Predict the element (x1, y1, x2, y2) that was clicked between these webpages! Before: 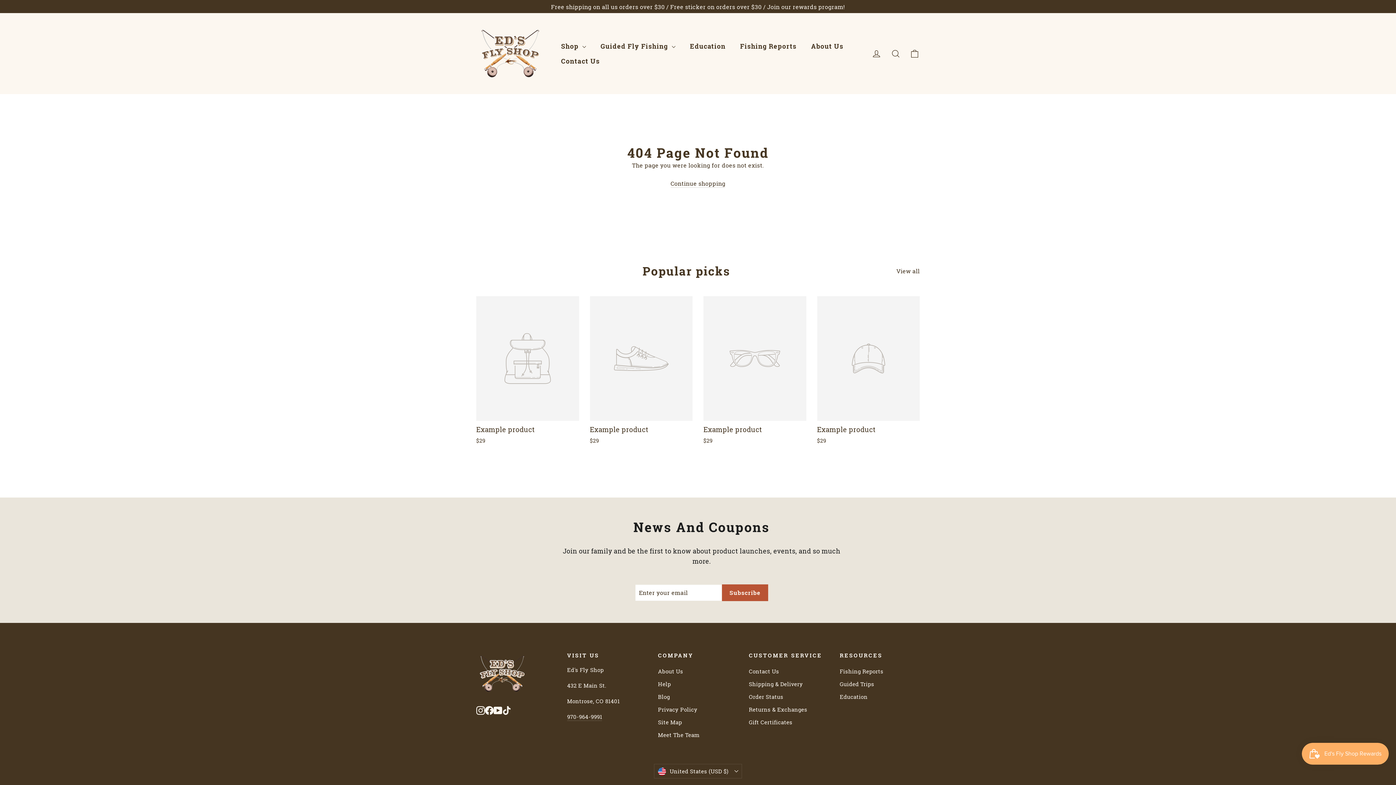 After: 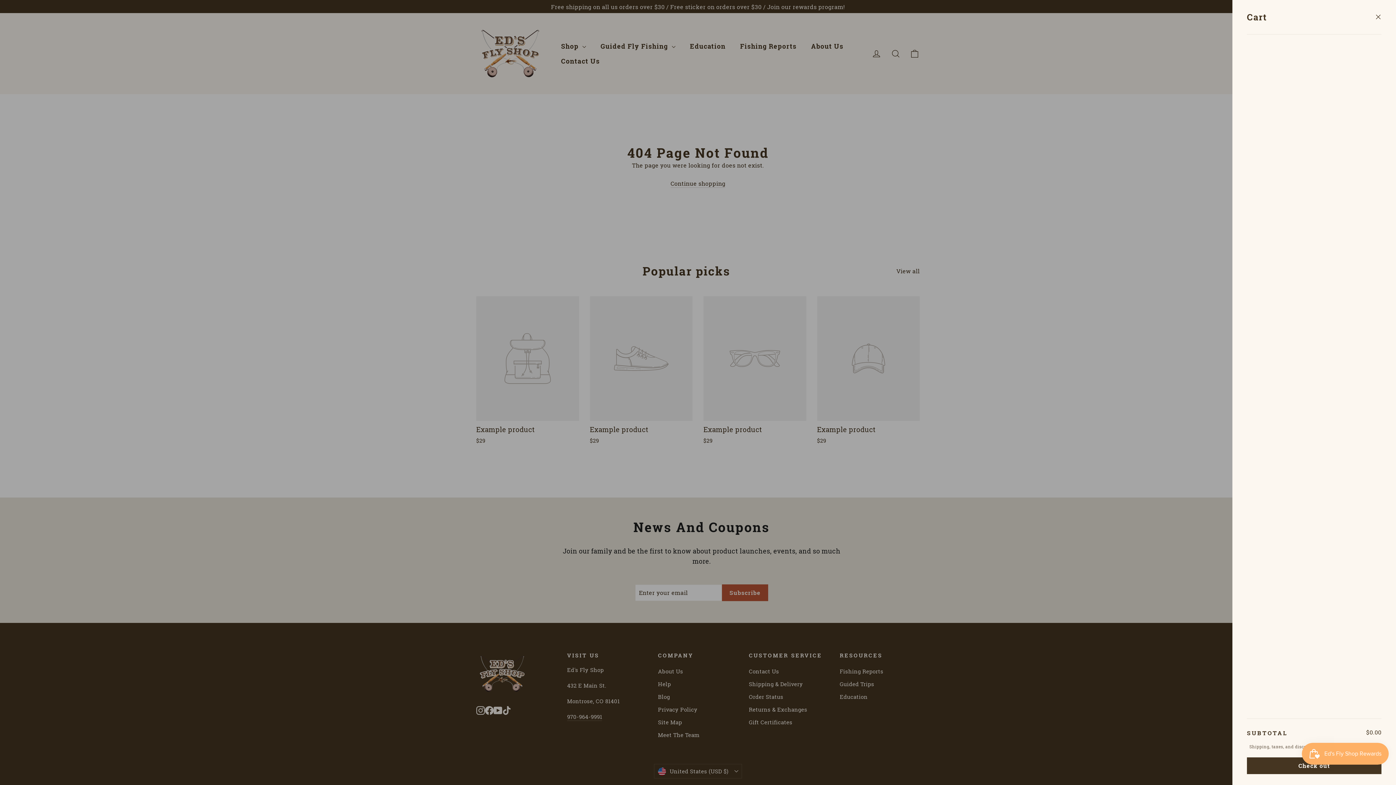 Action: bbox: (905, 44, 924, 62) label: Cart